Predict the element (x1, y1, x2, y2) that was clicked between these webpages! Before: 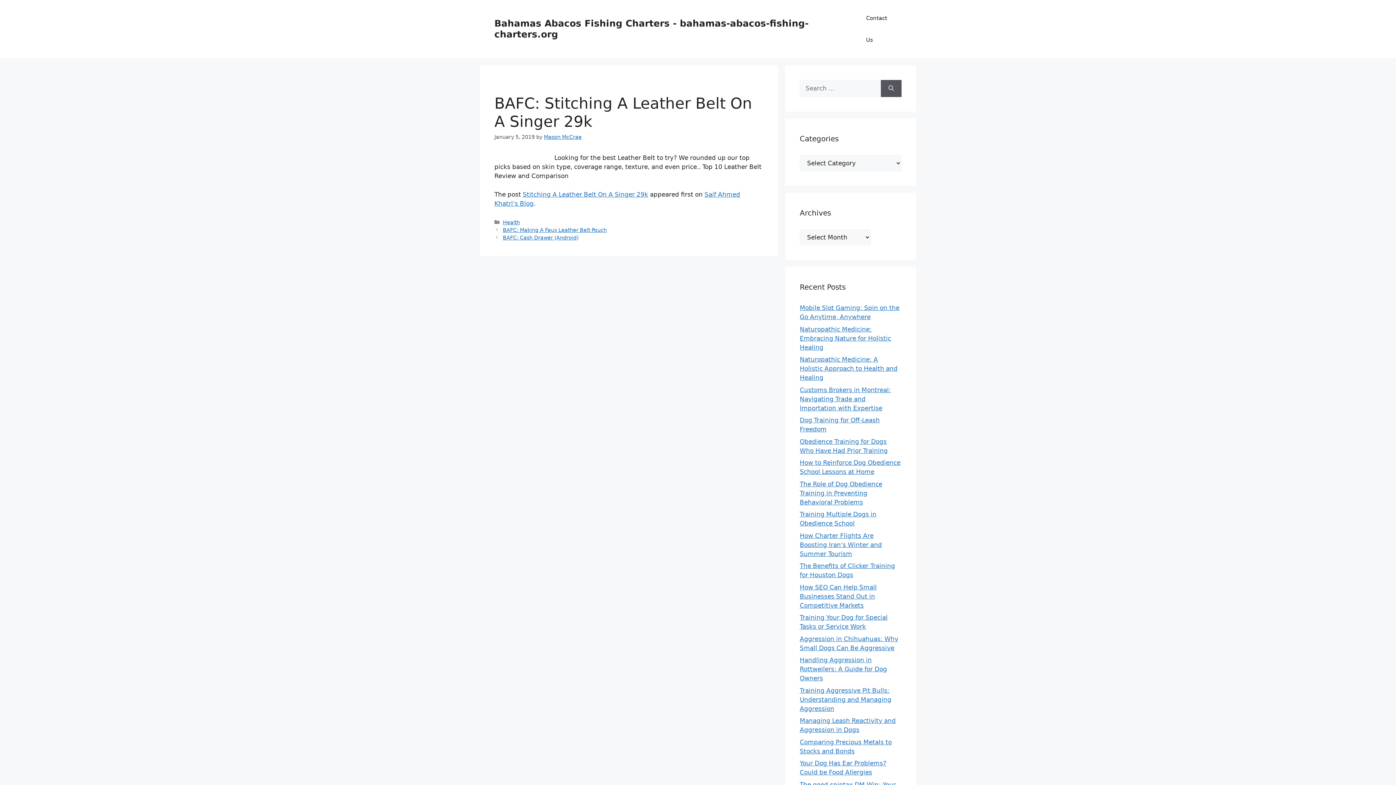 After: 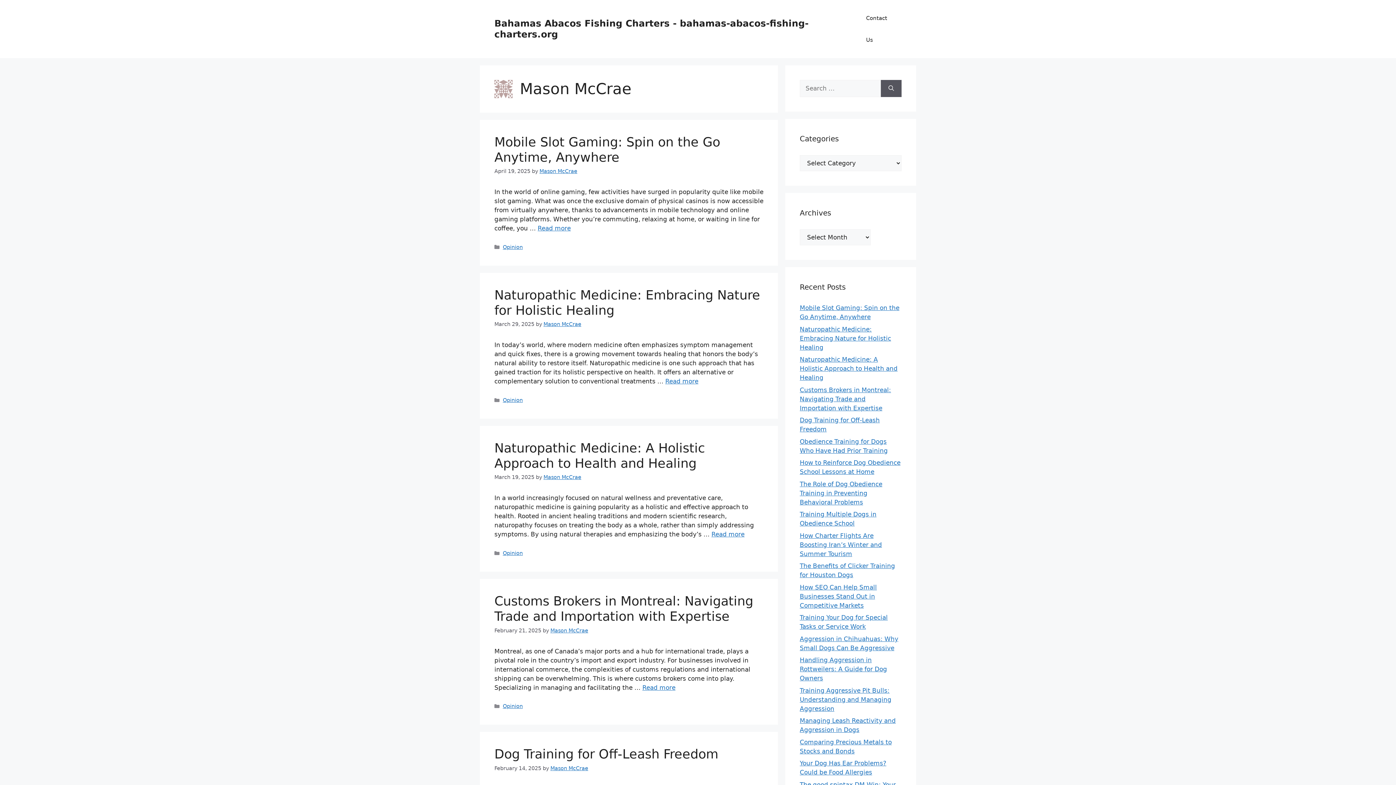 Action: bbox: (544, 134, 581, 140) label: Mason McCrae